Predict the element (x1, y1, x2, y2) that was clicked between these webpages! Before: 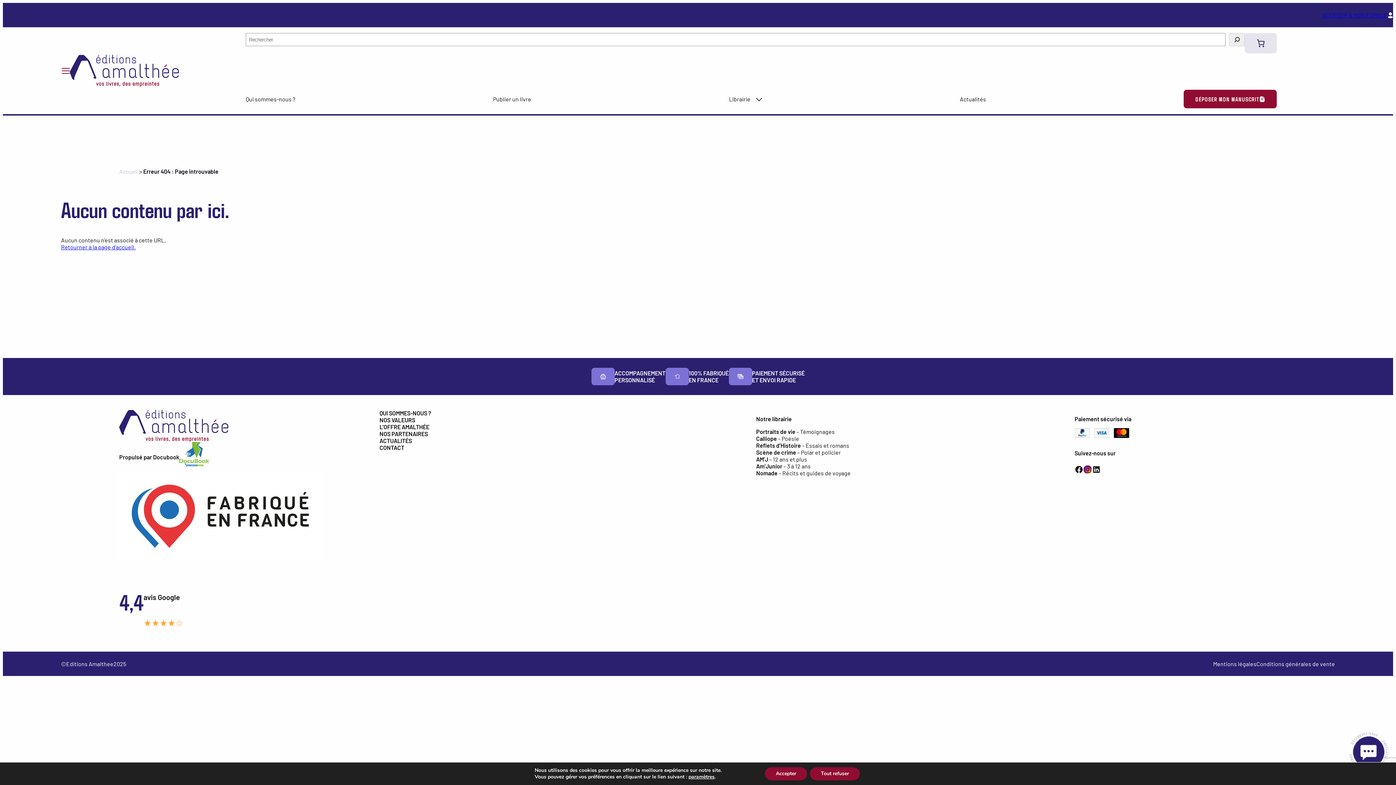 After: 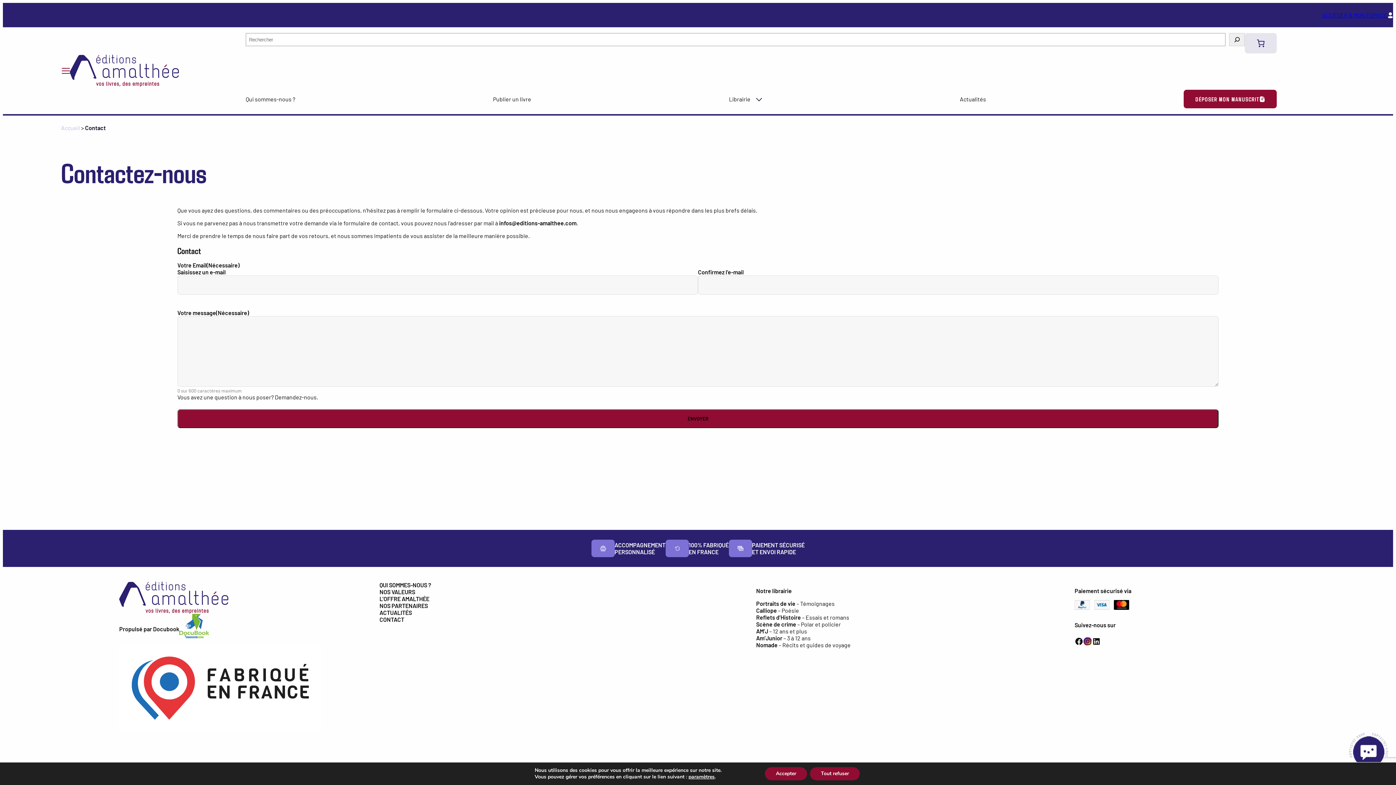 Action: bbox: (1341, 725, 1396, 779)